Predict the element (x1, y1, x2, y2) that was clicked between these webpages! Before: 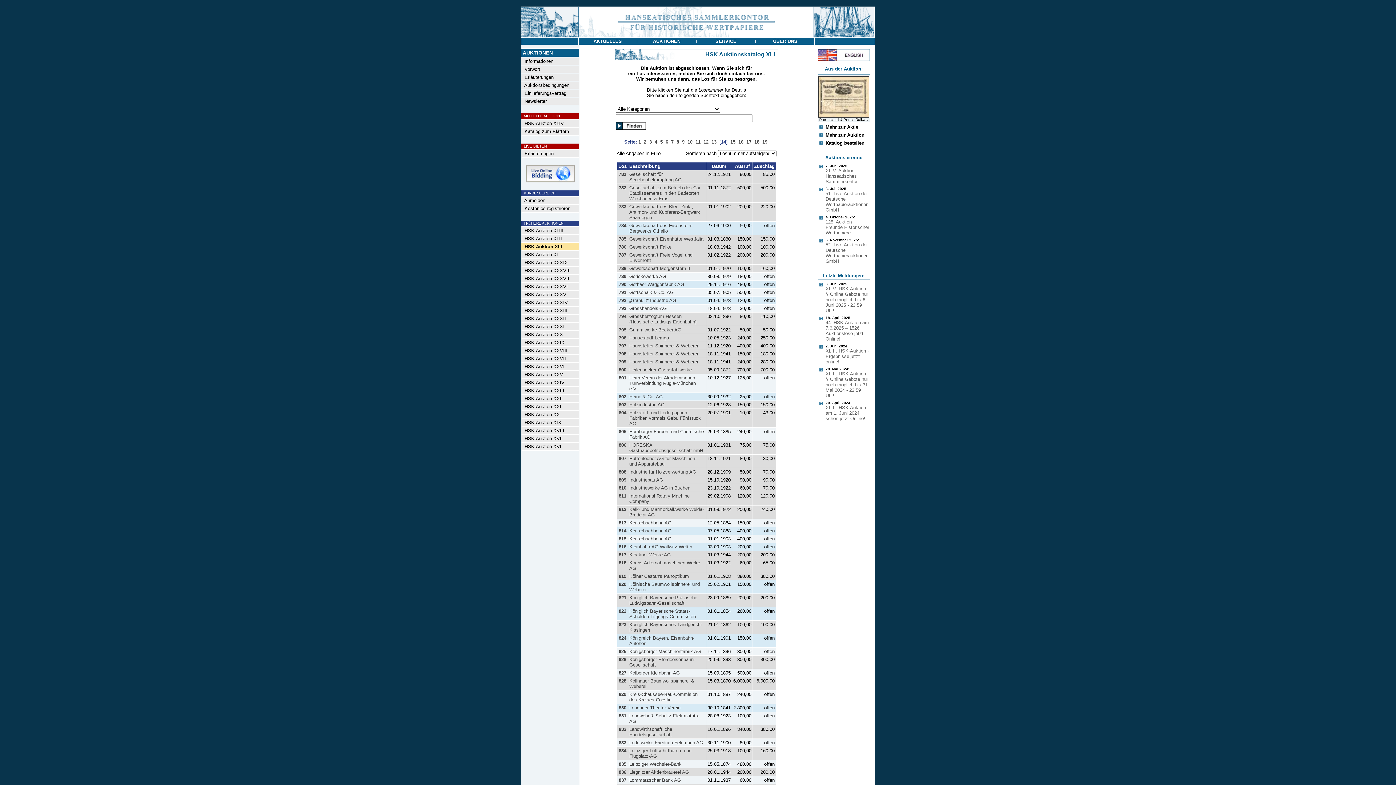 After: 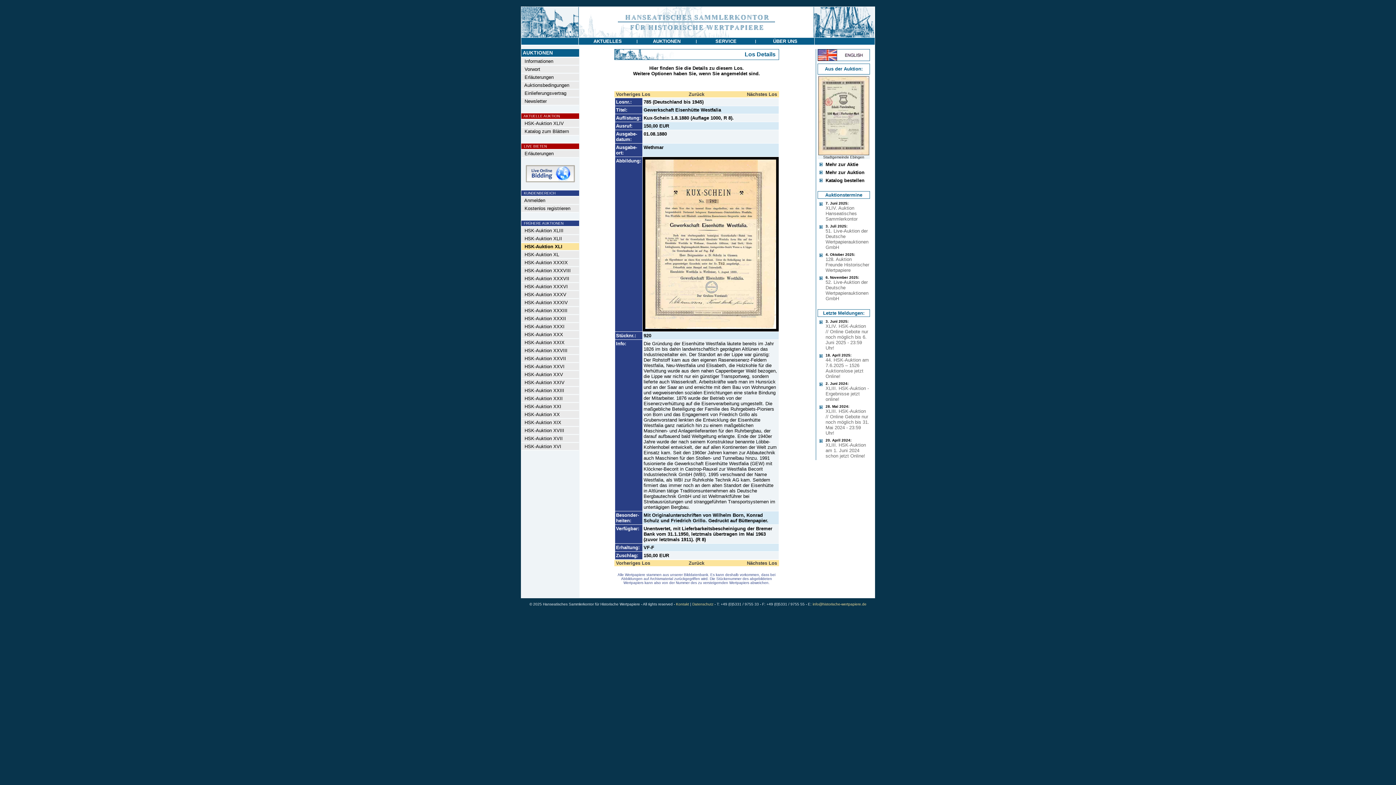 Action: bbox: (629, 236, 703, 241) label: Gewerkschaft Eisenhütte Westfalia